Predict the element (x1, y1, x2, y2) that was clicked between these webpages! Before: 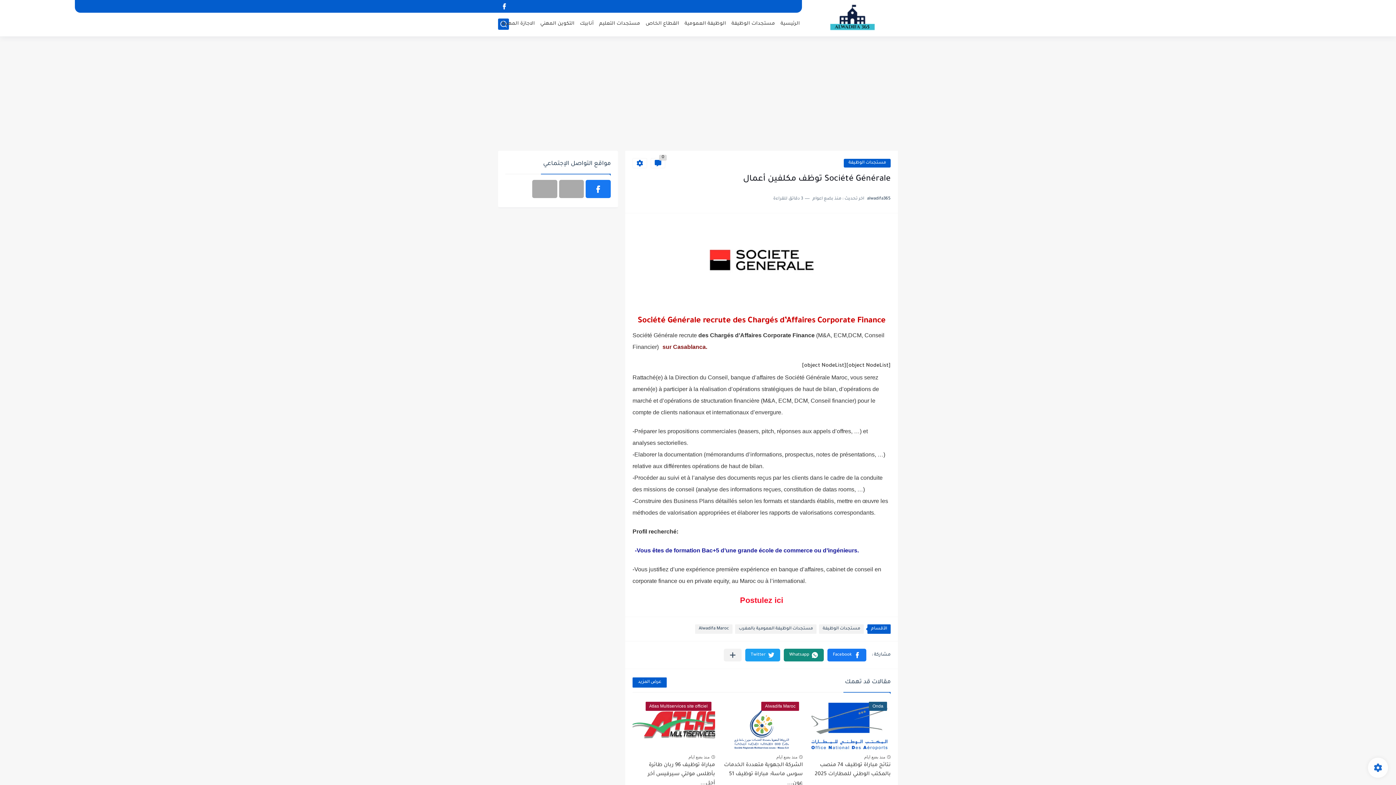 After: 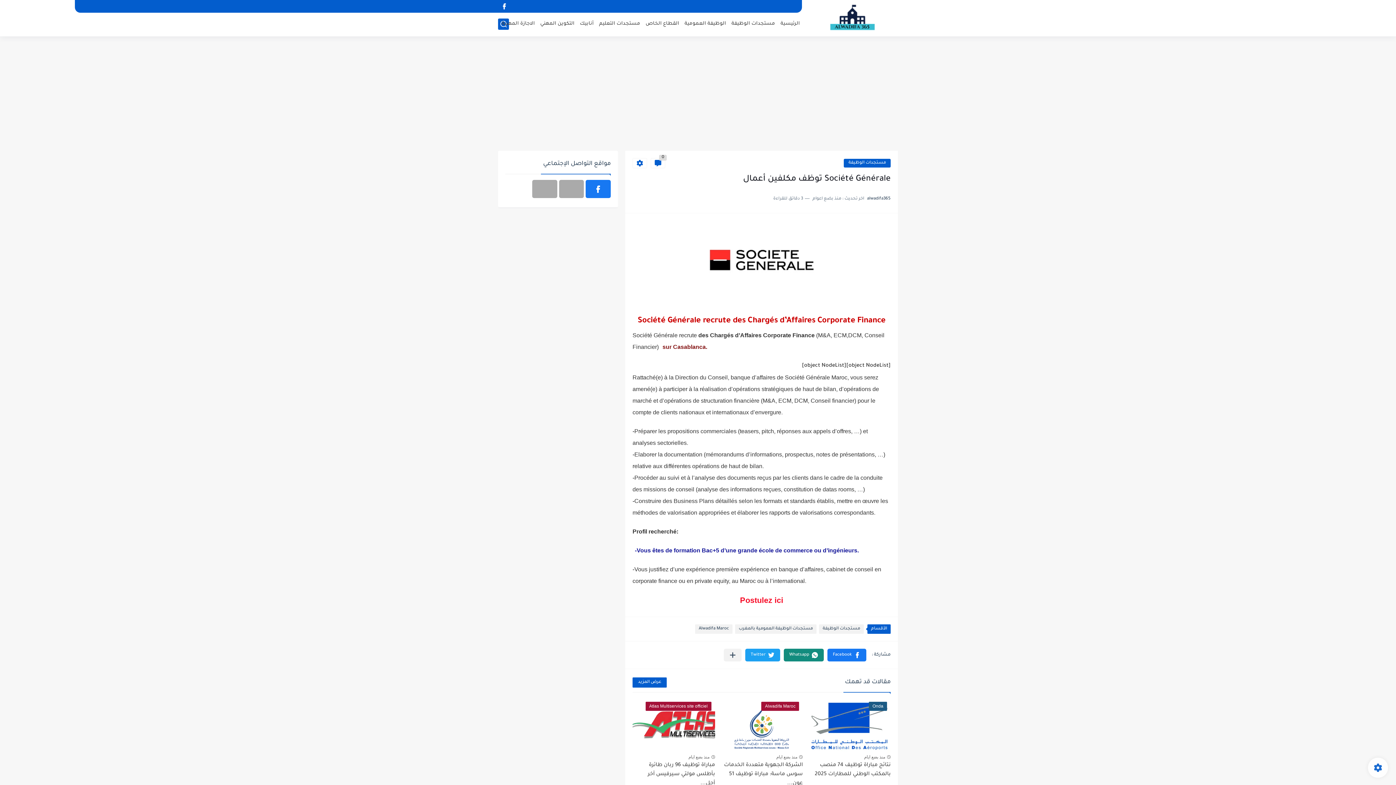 Action: bbox: (784, 649, 824, 661) label: Whatsapp